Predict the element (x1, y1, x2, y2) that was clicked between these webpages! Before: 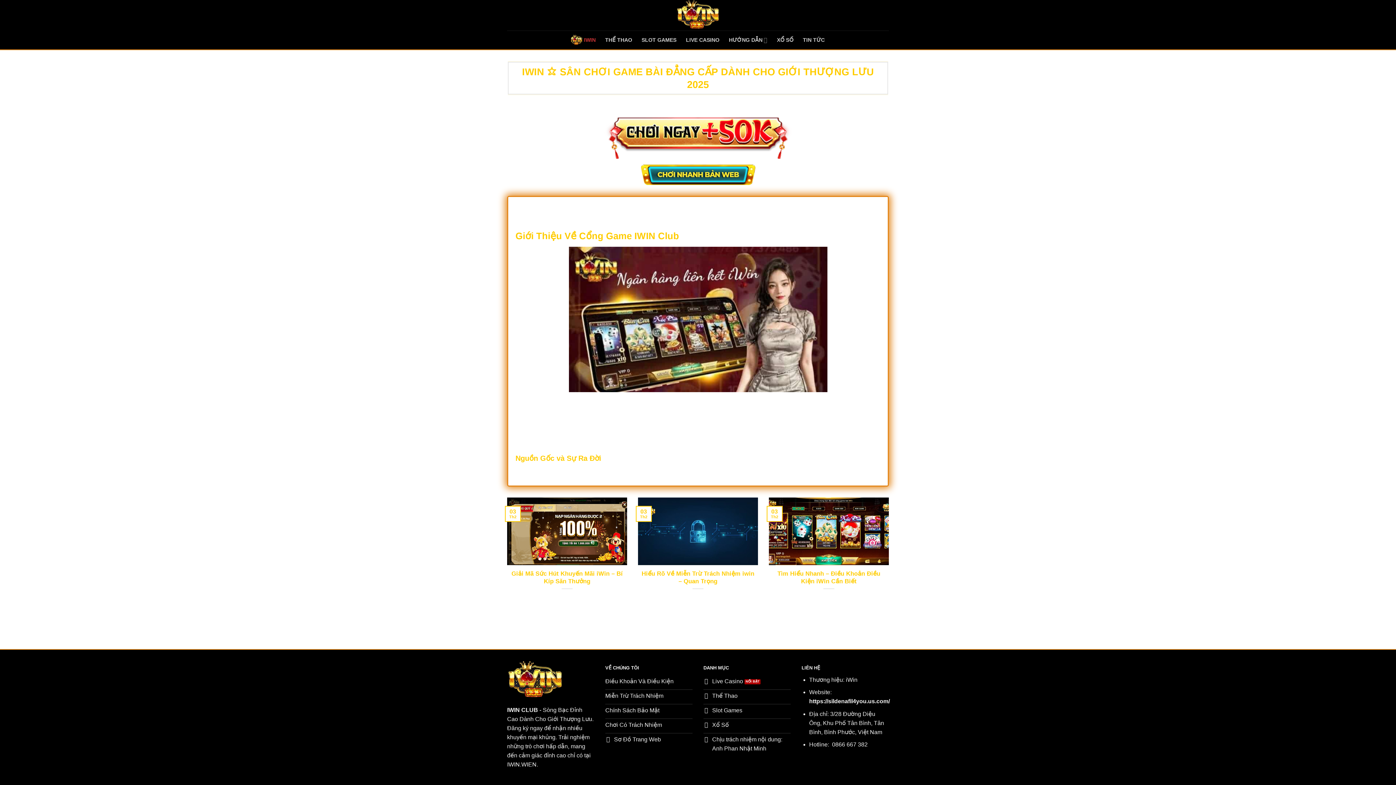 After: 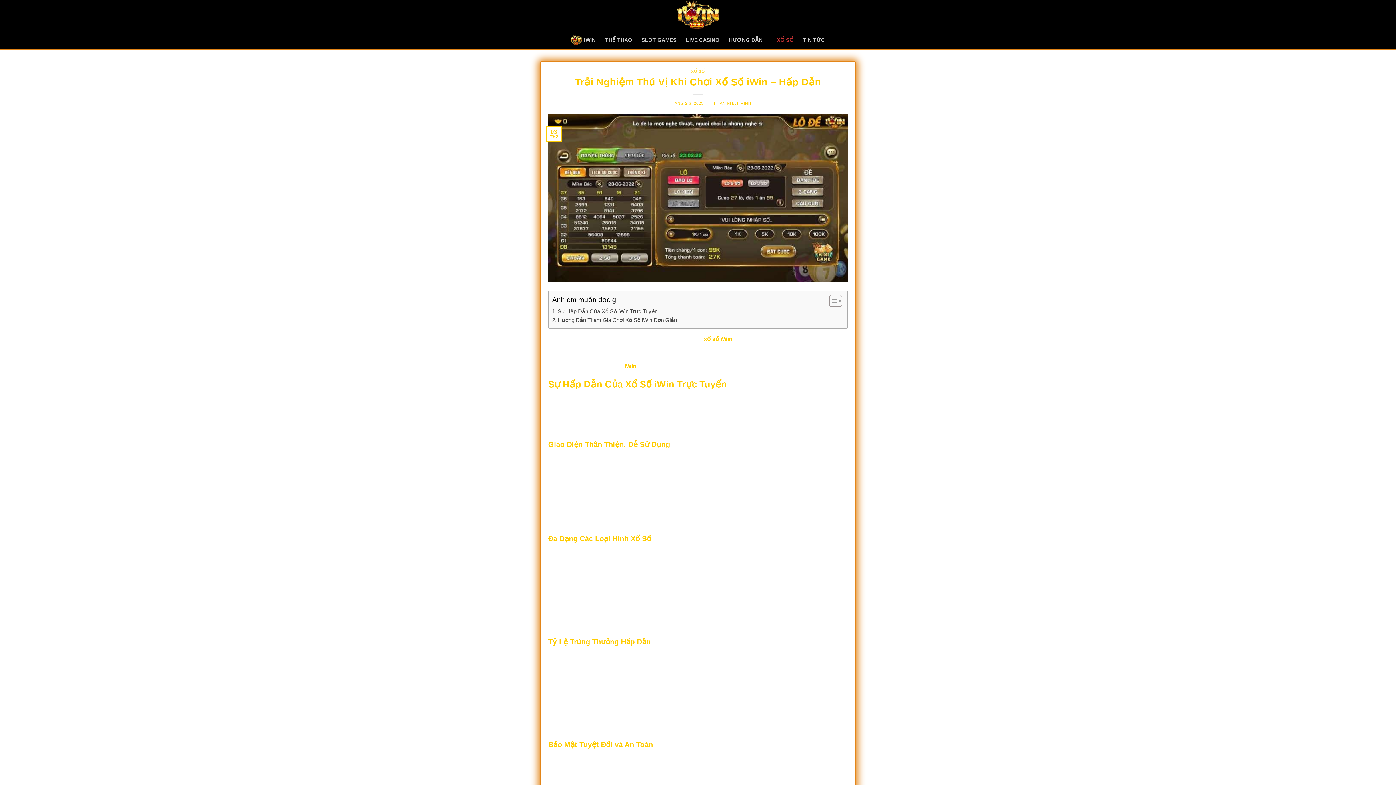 Action: label: Xổ Số bbox: (703, 719, 790, 733)